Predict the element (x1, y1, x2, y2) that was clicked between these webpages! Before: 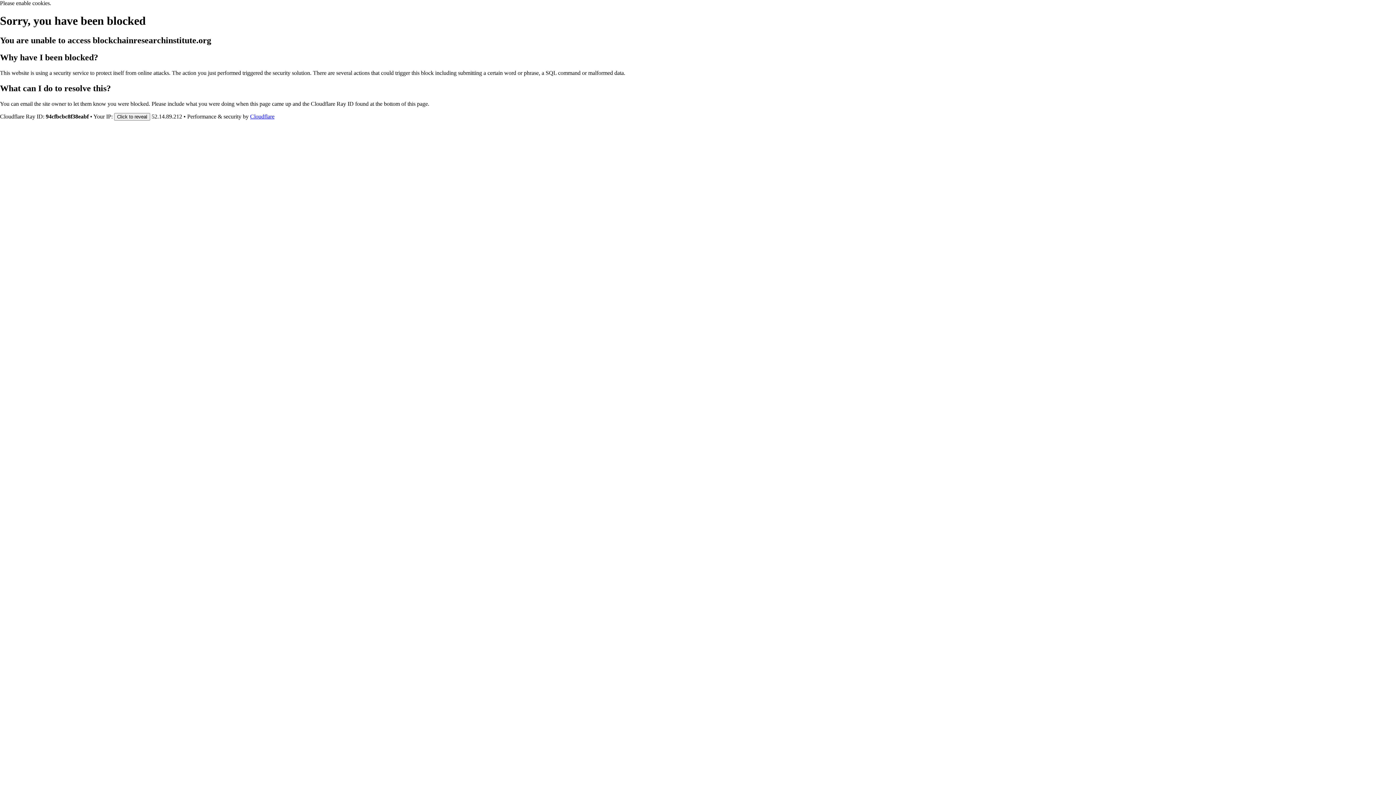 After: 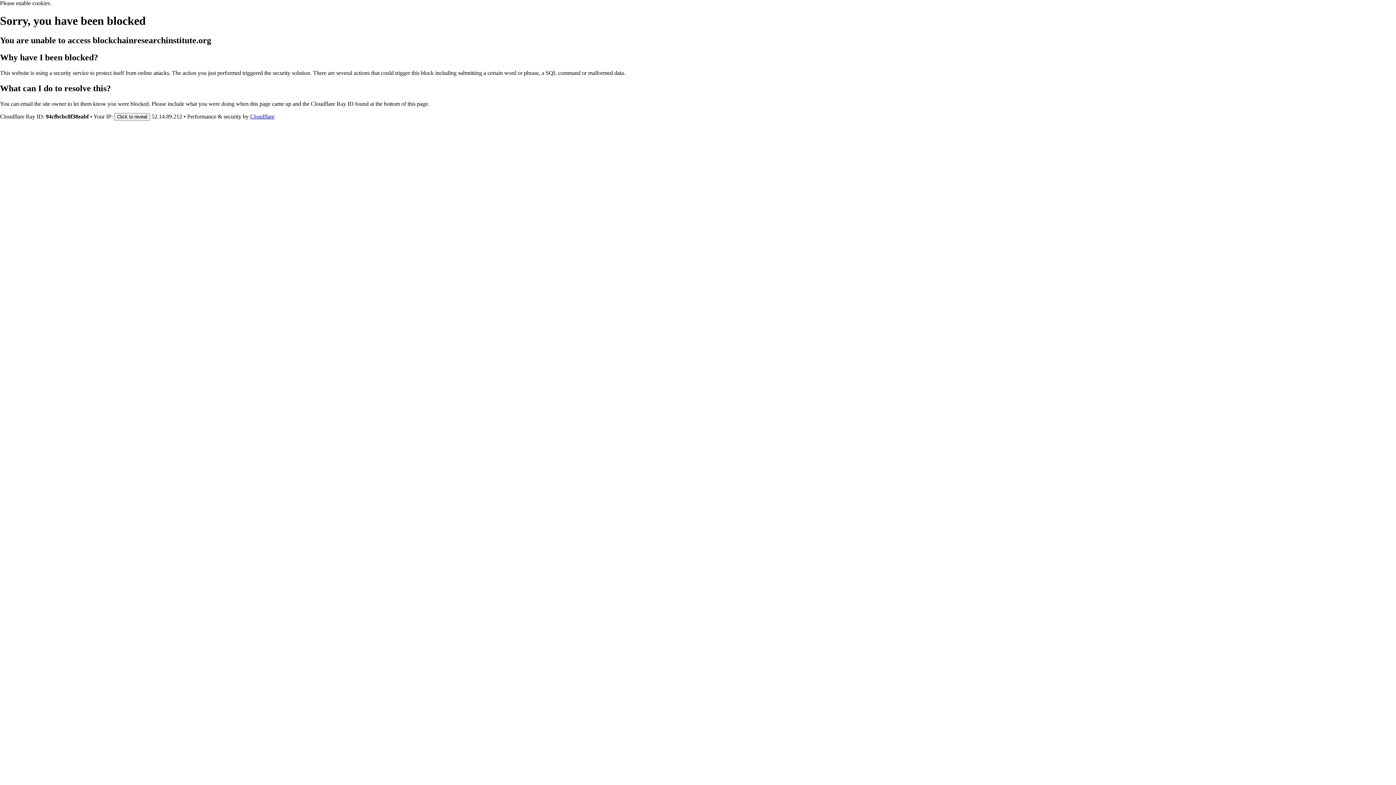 Action: bbox: (250, 113, 274, 119) label: Cloudflare